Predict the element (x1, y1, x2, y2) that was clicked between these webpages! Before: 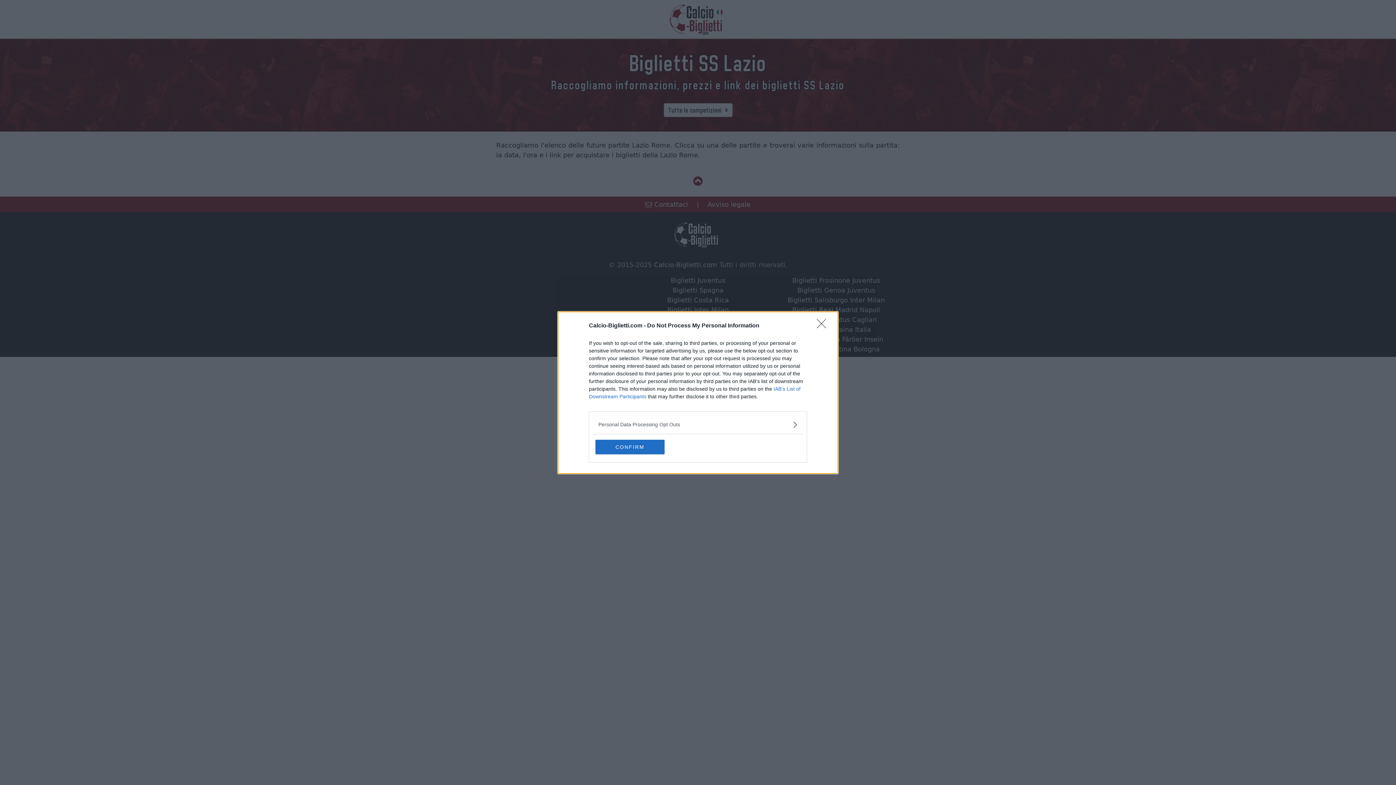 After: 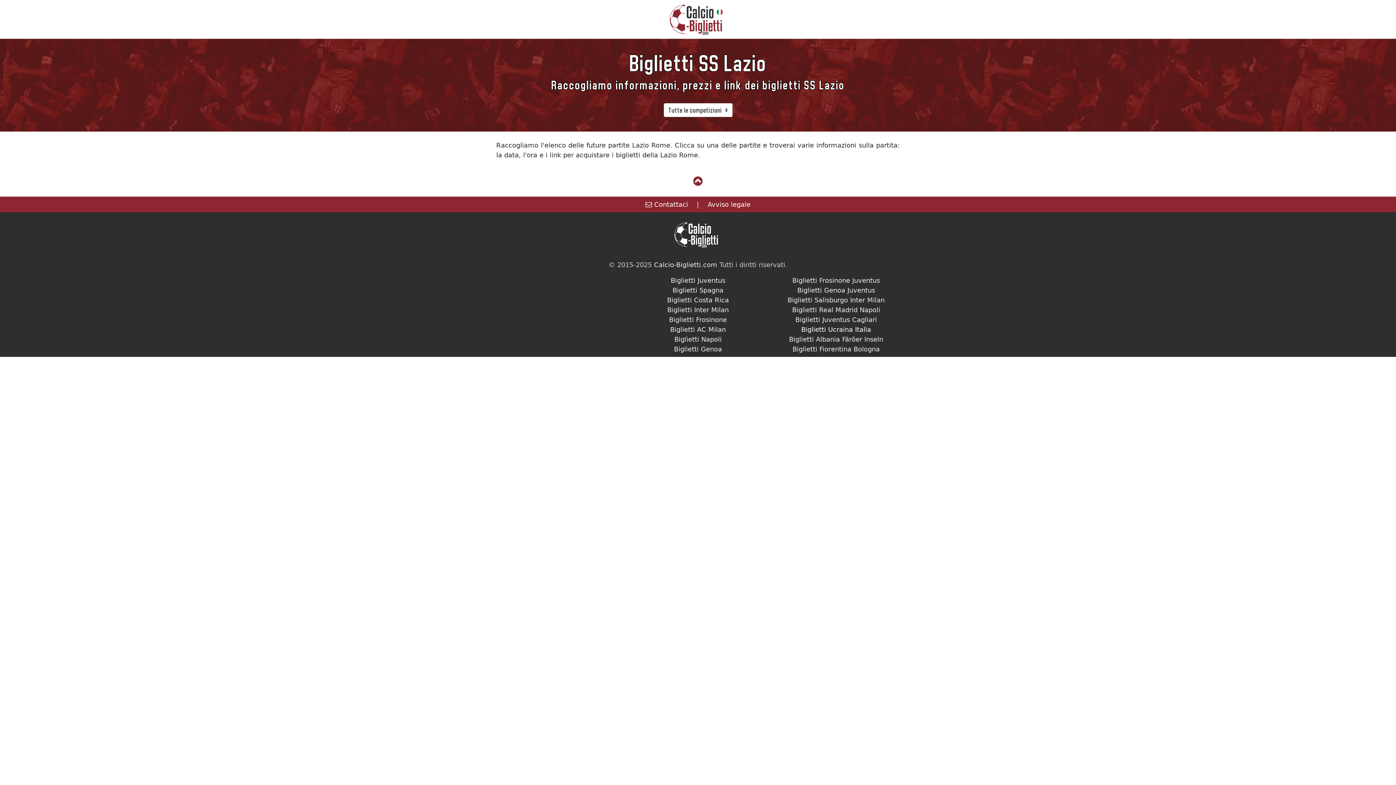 Action: bbox: (817, 319, 830, 332) label: Close